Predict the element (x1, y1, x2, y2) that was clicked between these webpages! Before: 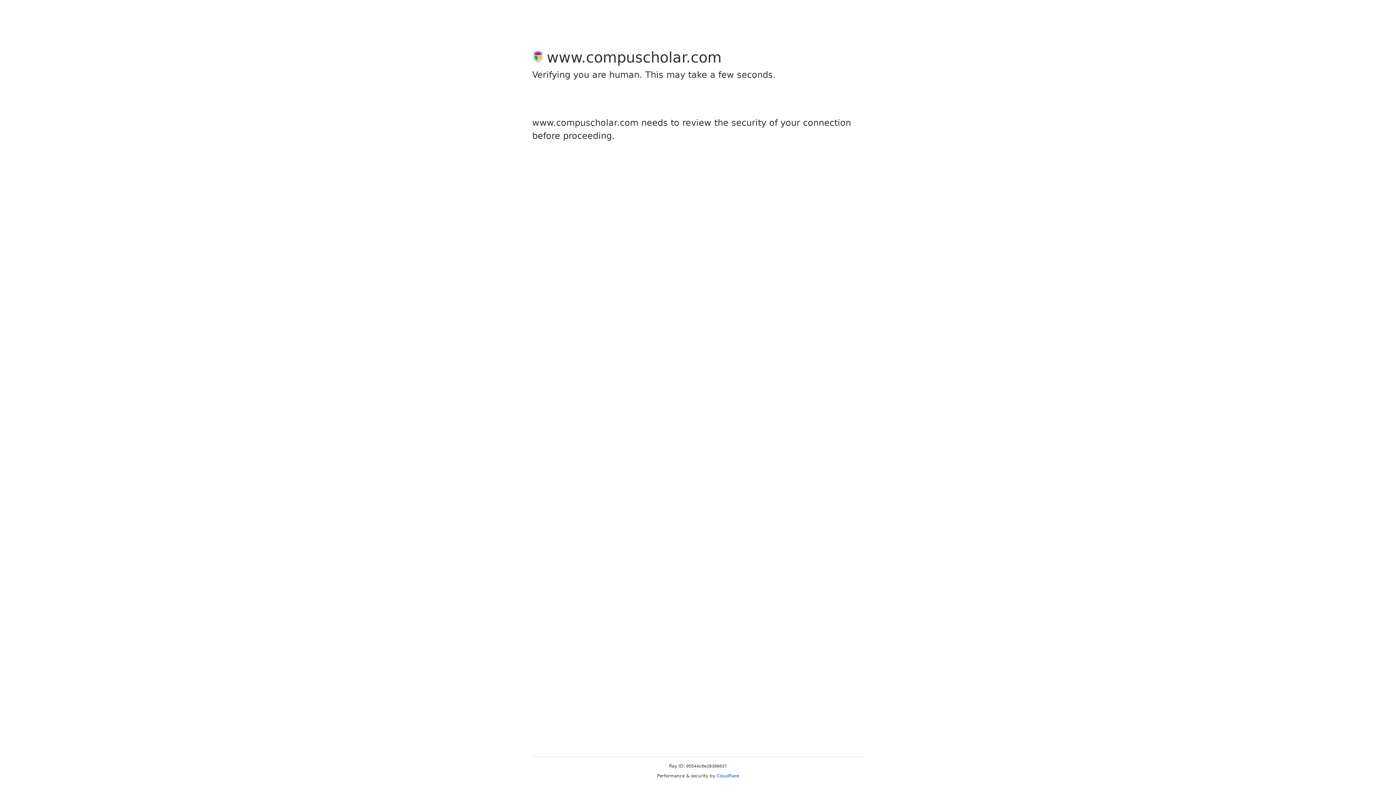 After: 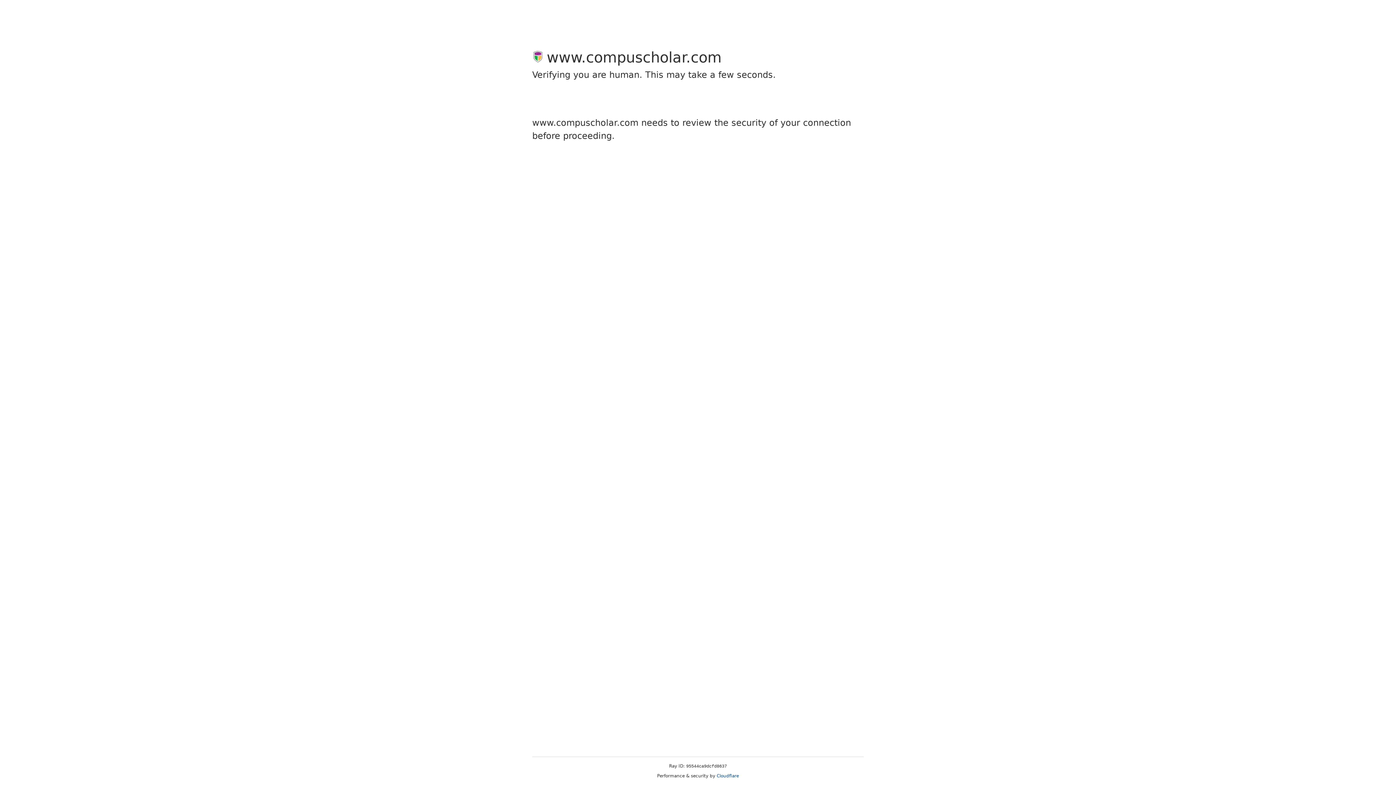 Action: label: Cloudflare bbox: (716, 773, 739, 778)